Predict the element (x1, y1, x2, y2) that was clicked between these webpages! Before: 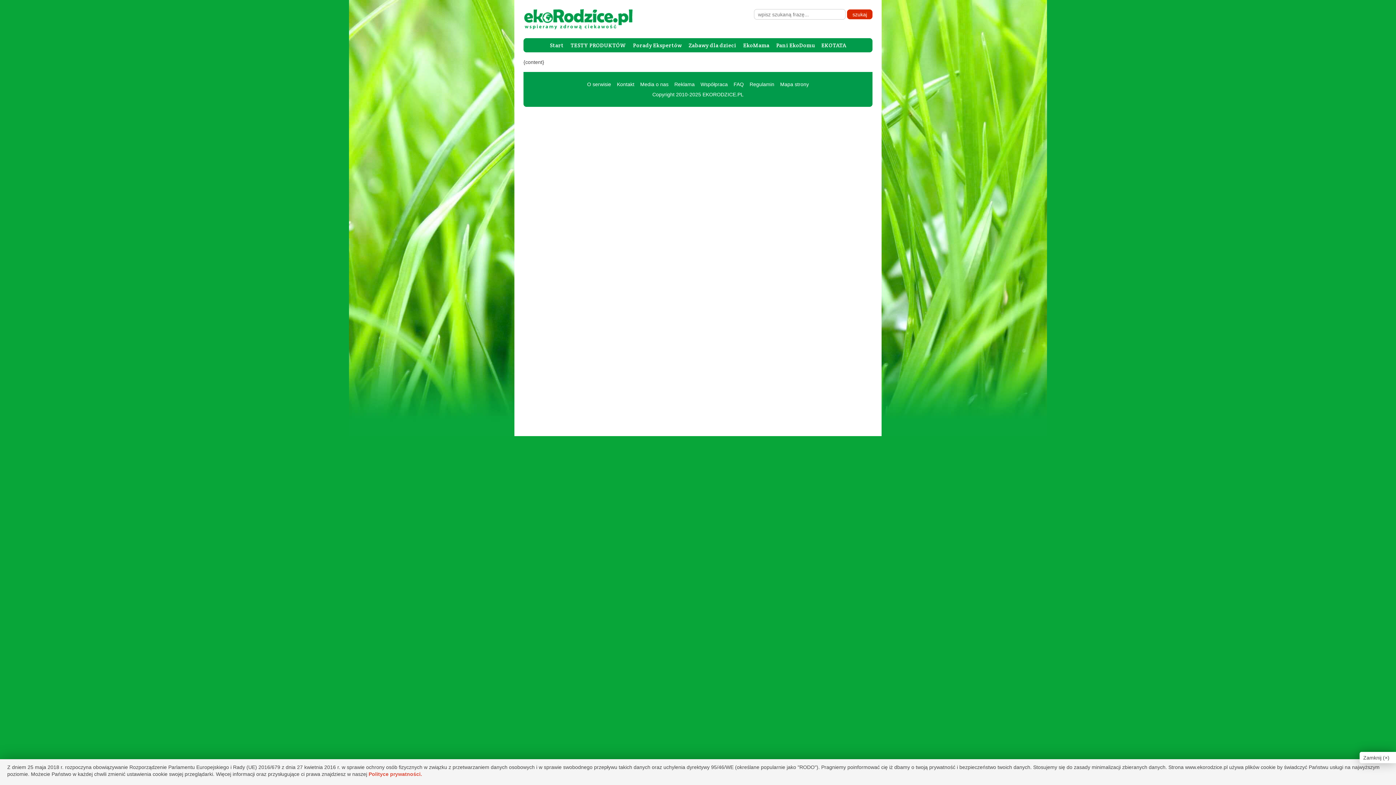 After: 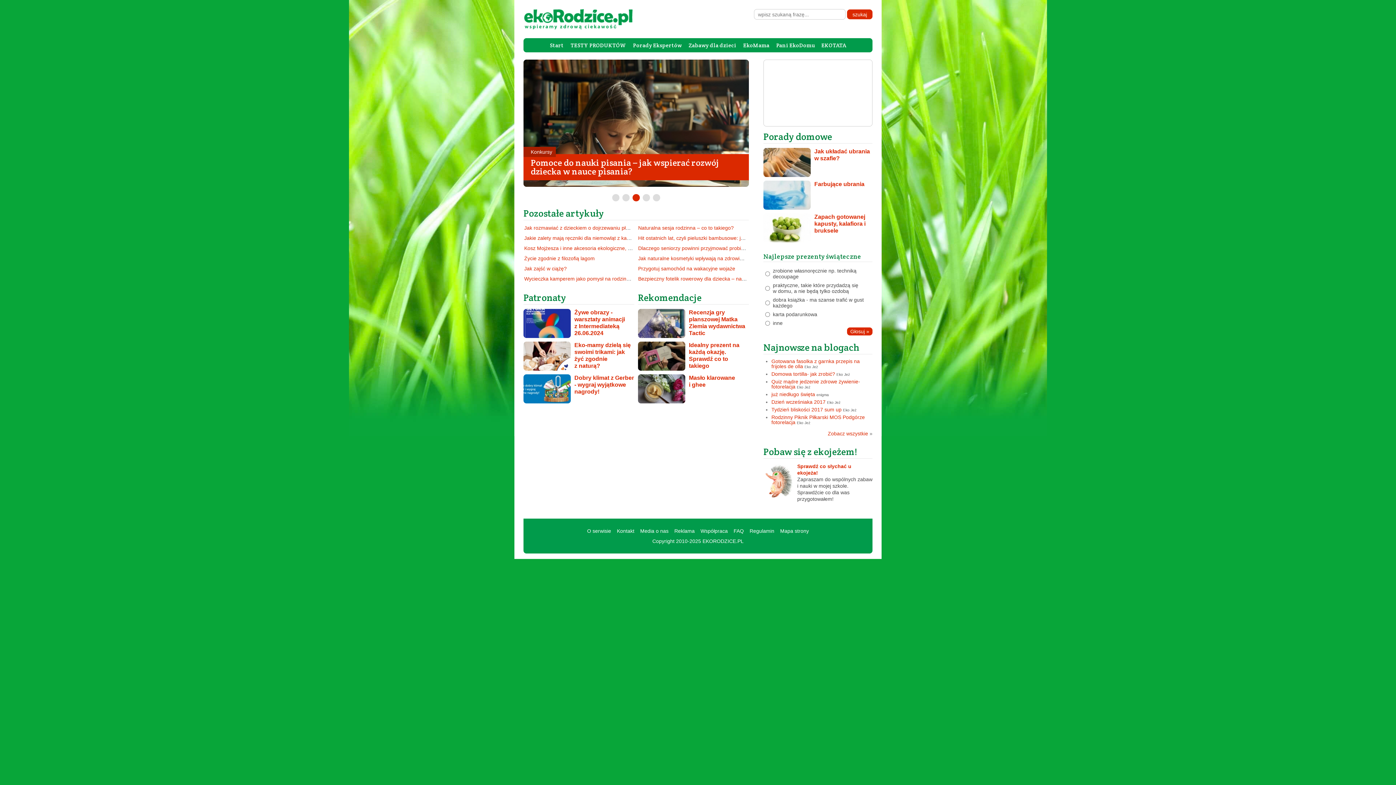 Action: bbox: (523, 26, 632, 32)